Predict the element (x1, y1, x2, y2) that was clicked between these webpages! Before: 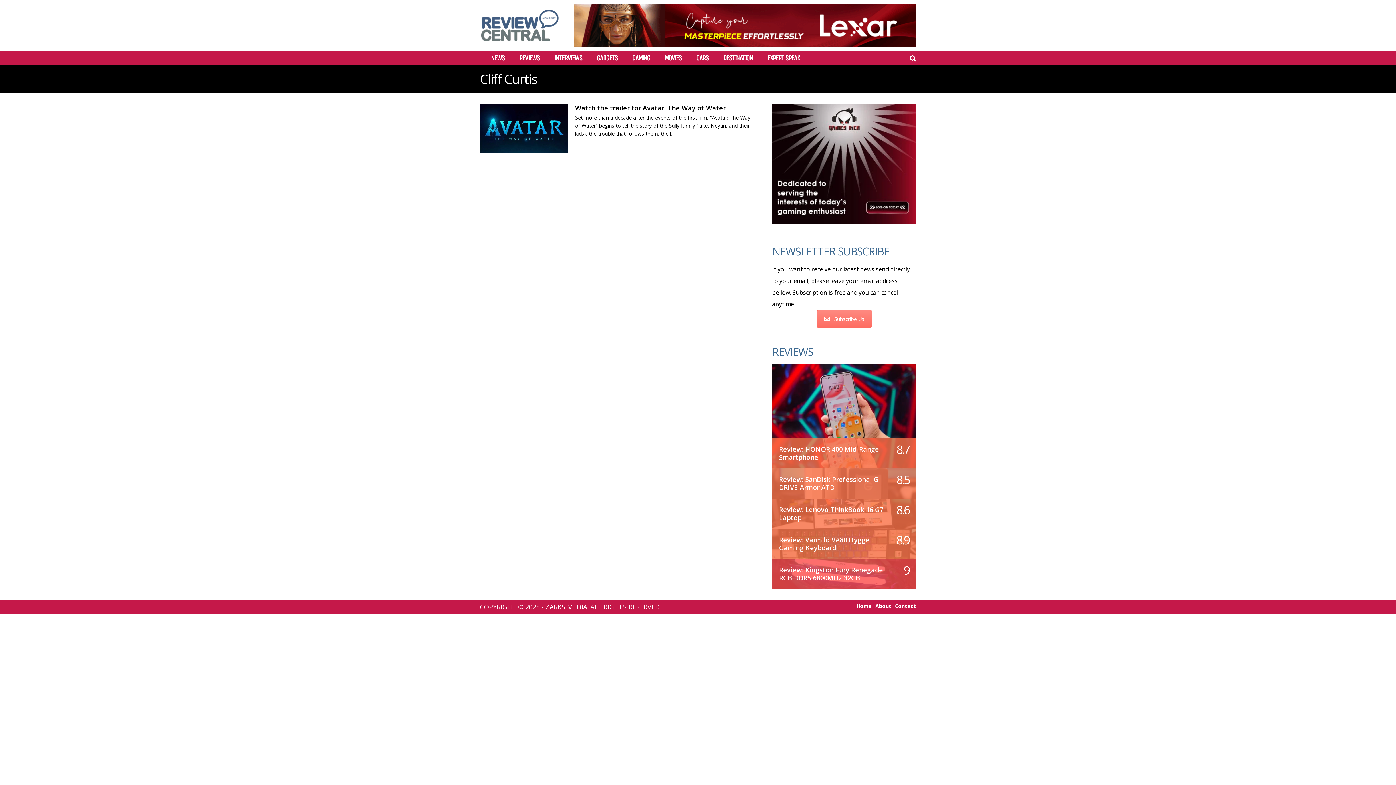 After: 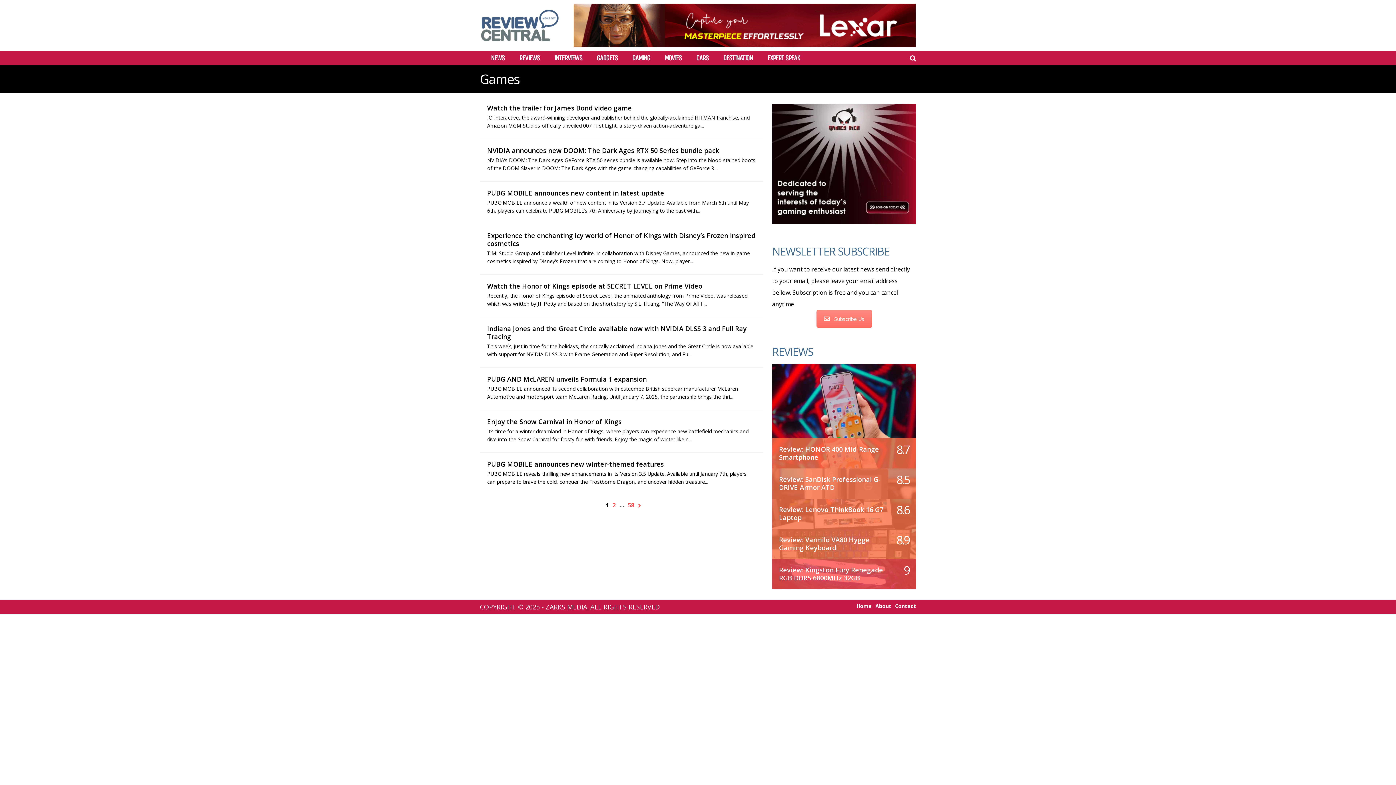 Action: label: GAMING bbox: (632, 54, 650, 61)